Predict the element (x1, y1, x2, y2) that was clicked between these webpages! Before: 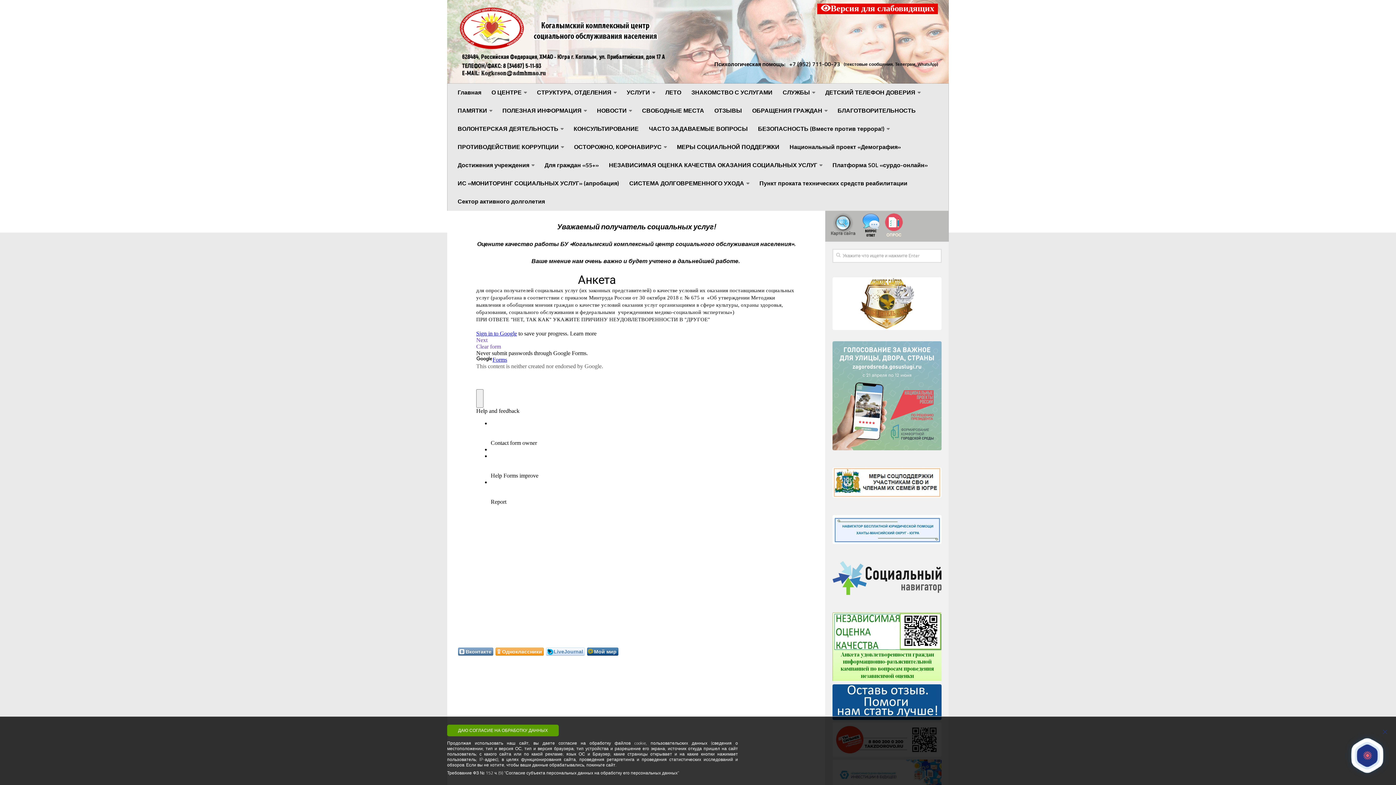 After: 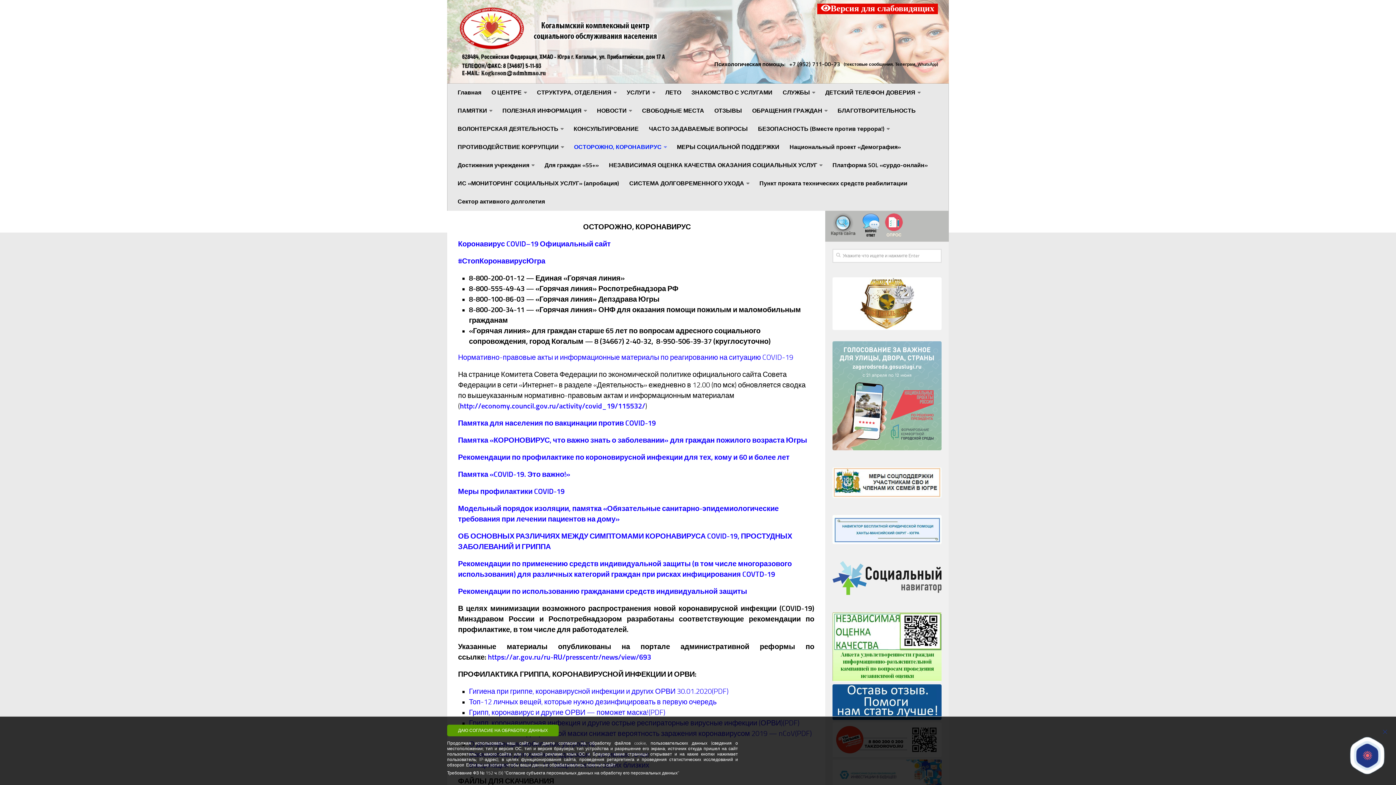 Action: label: ОСТОРОЖНО, КОРОНАВИРУС bbox: (569, 138, 672, 156)